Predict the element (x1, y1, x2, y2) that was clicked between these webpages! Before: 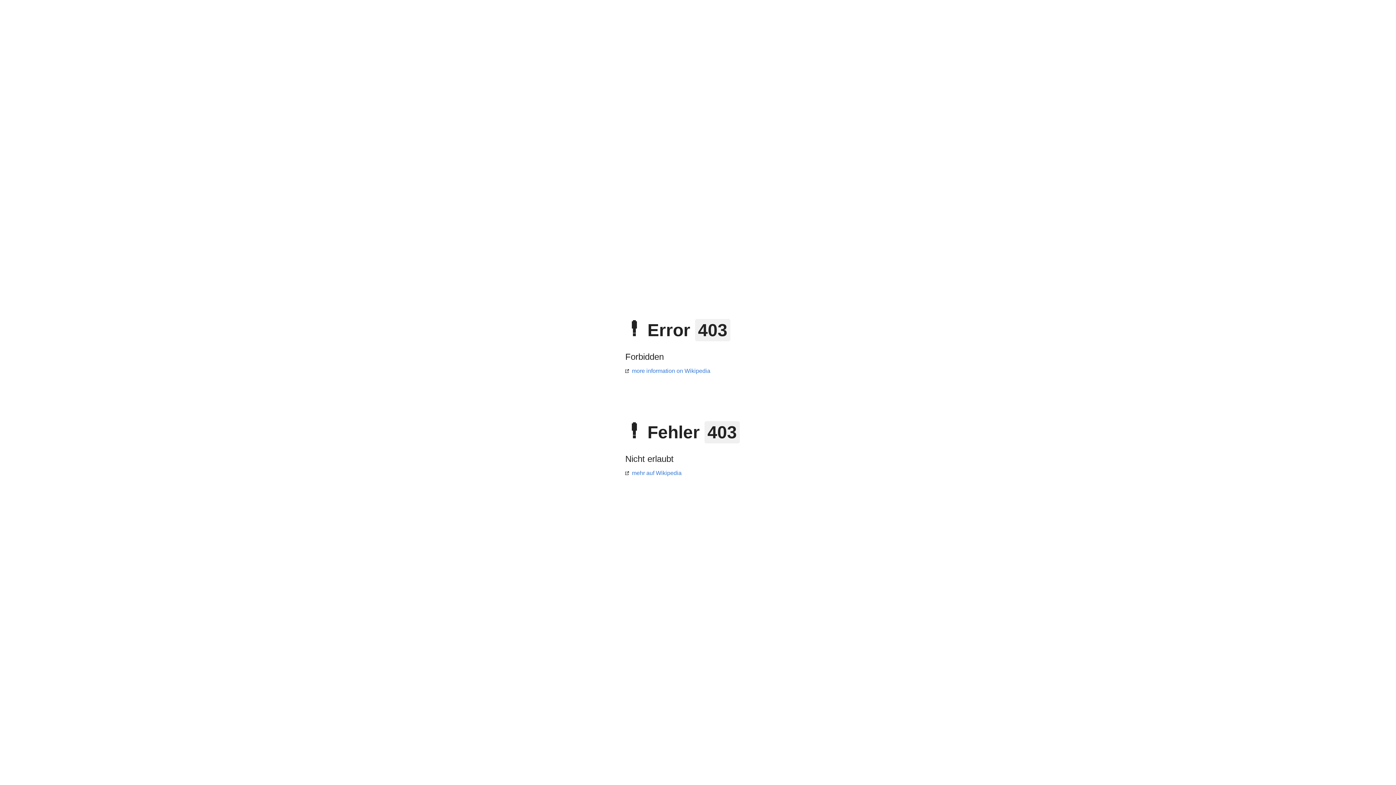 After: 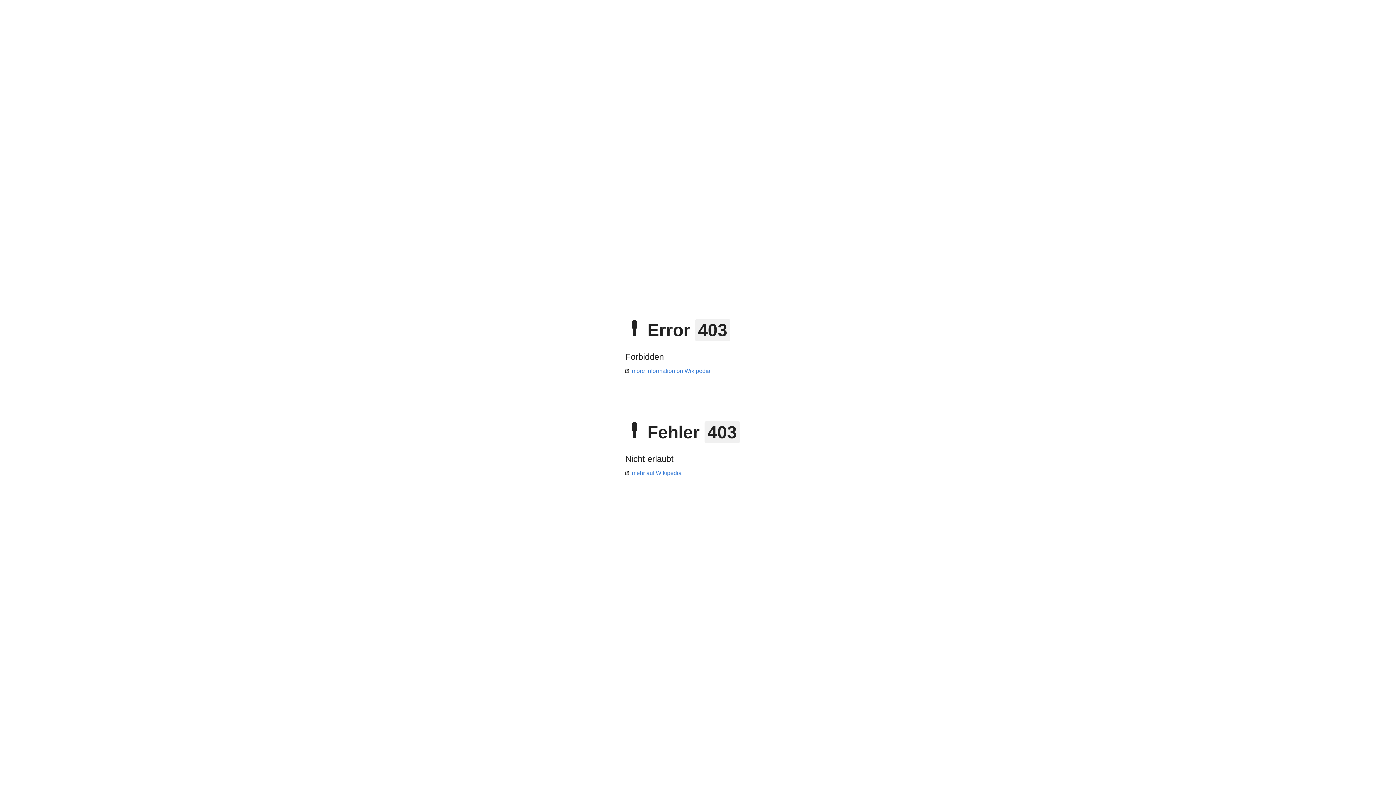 Action: label: more information on Wikipedia bbox: (625, 368, 710, 374)